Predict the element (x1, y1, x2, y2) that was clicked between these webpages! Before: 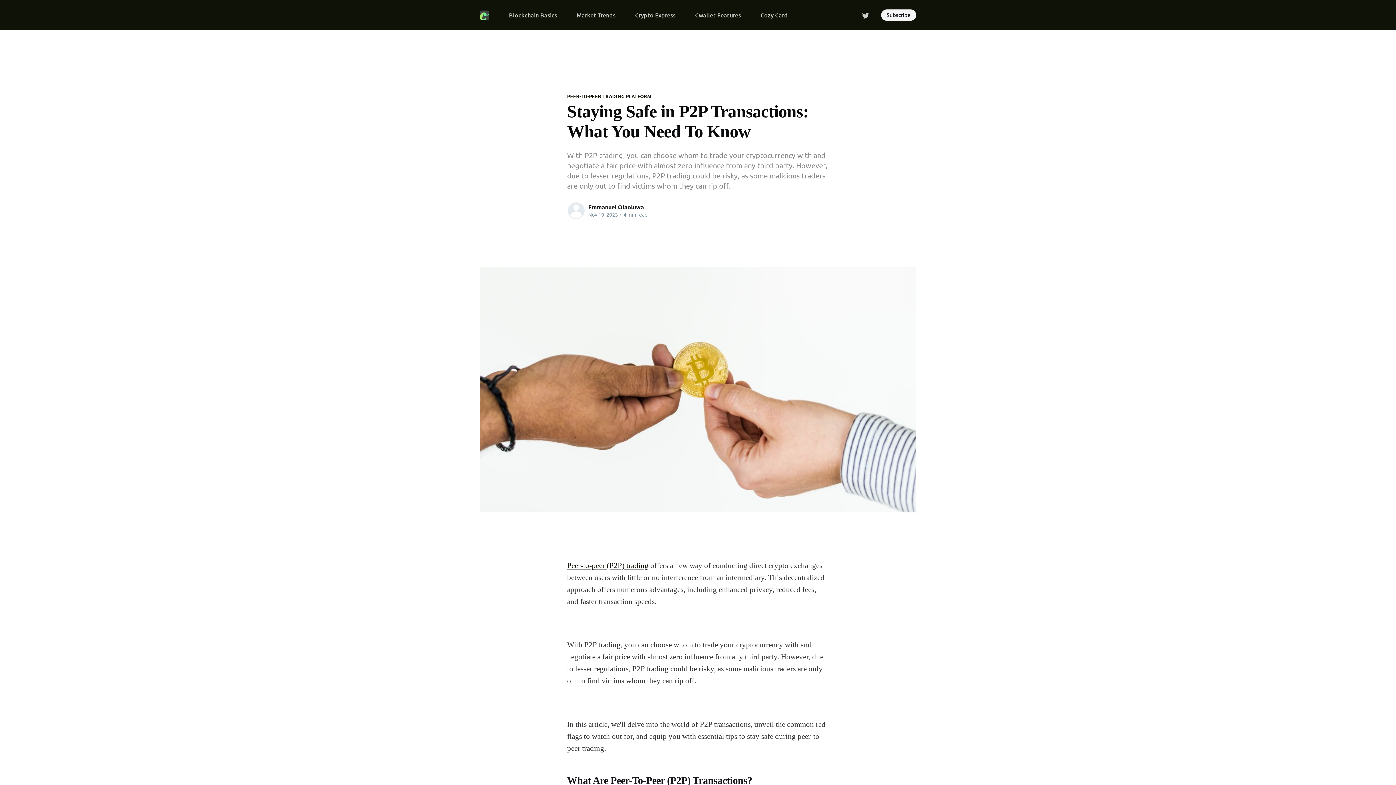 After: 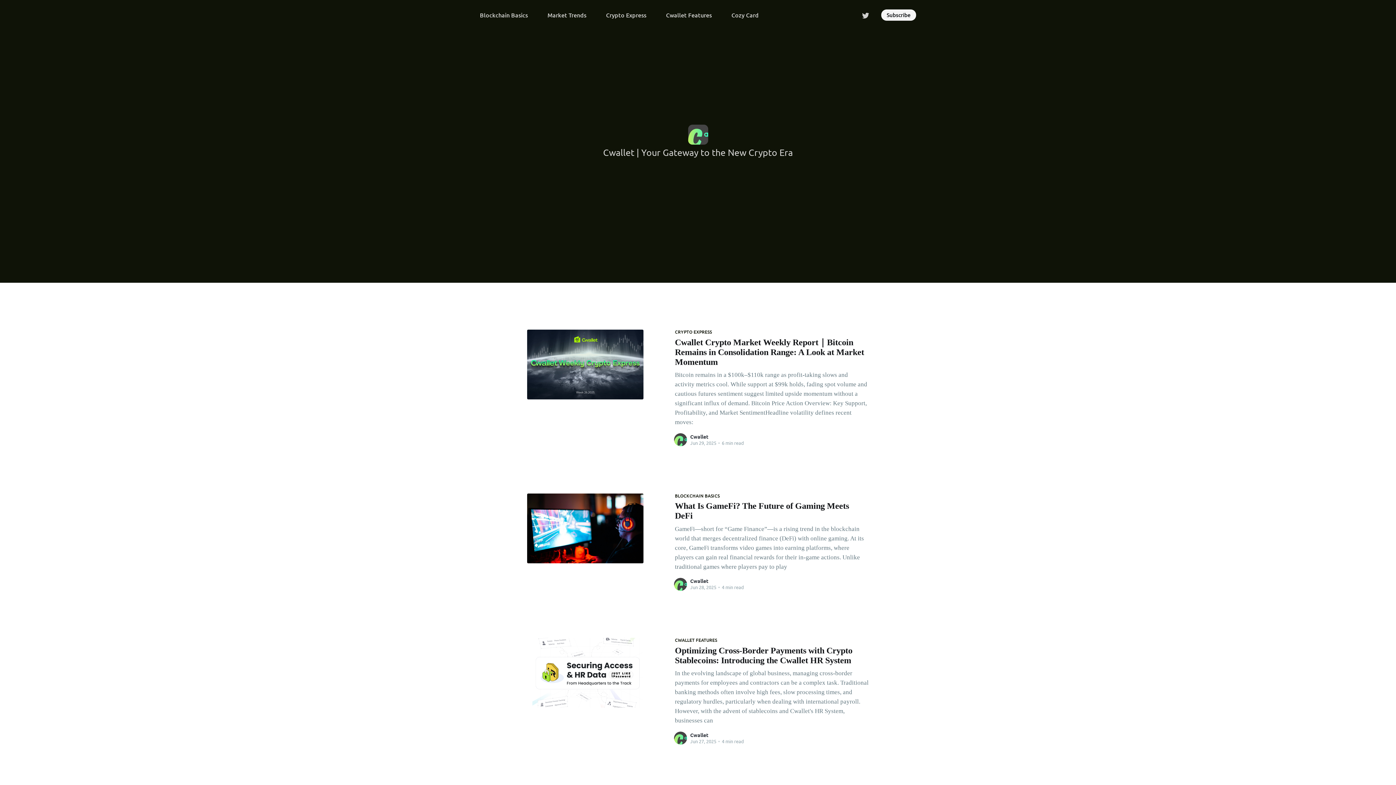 Action: bbox: (480, 6, 489, 23)